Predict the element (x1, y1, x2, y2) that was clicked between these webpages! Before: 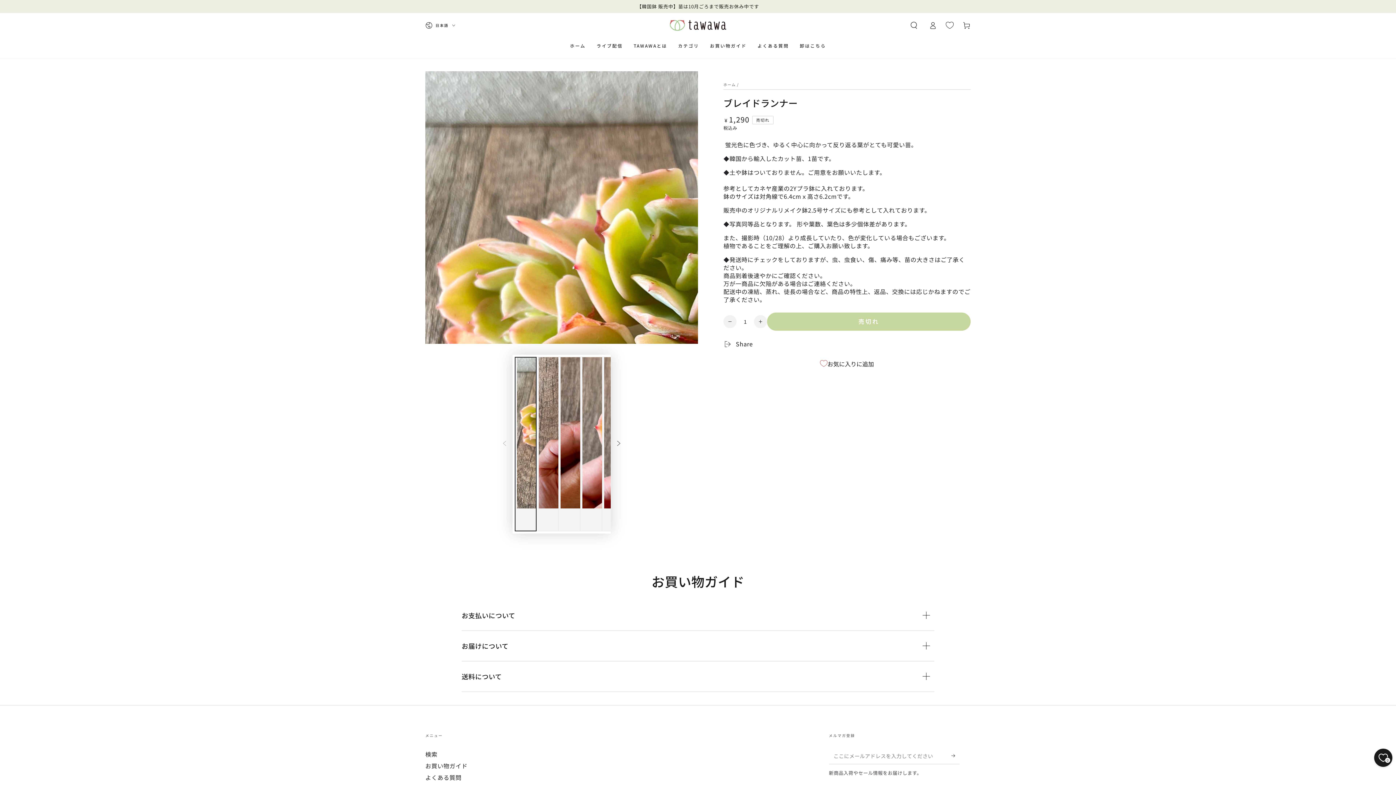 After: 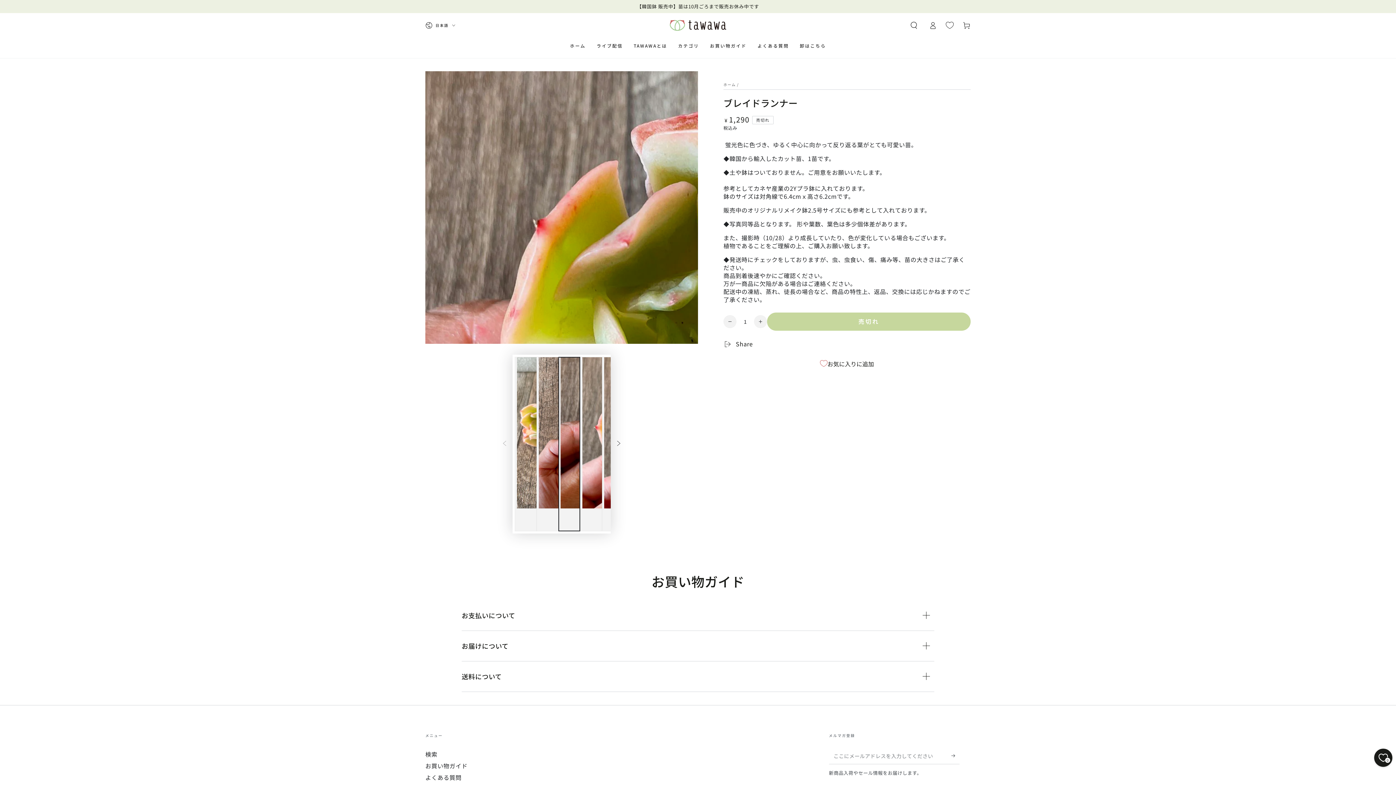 Action: bbox: (558, 356, 580, 531) label: ギャラリービューで3画像がロードされます。